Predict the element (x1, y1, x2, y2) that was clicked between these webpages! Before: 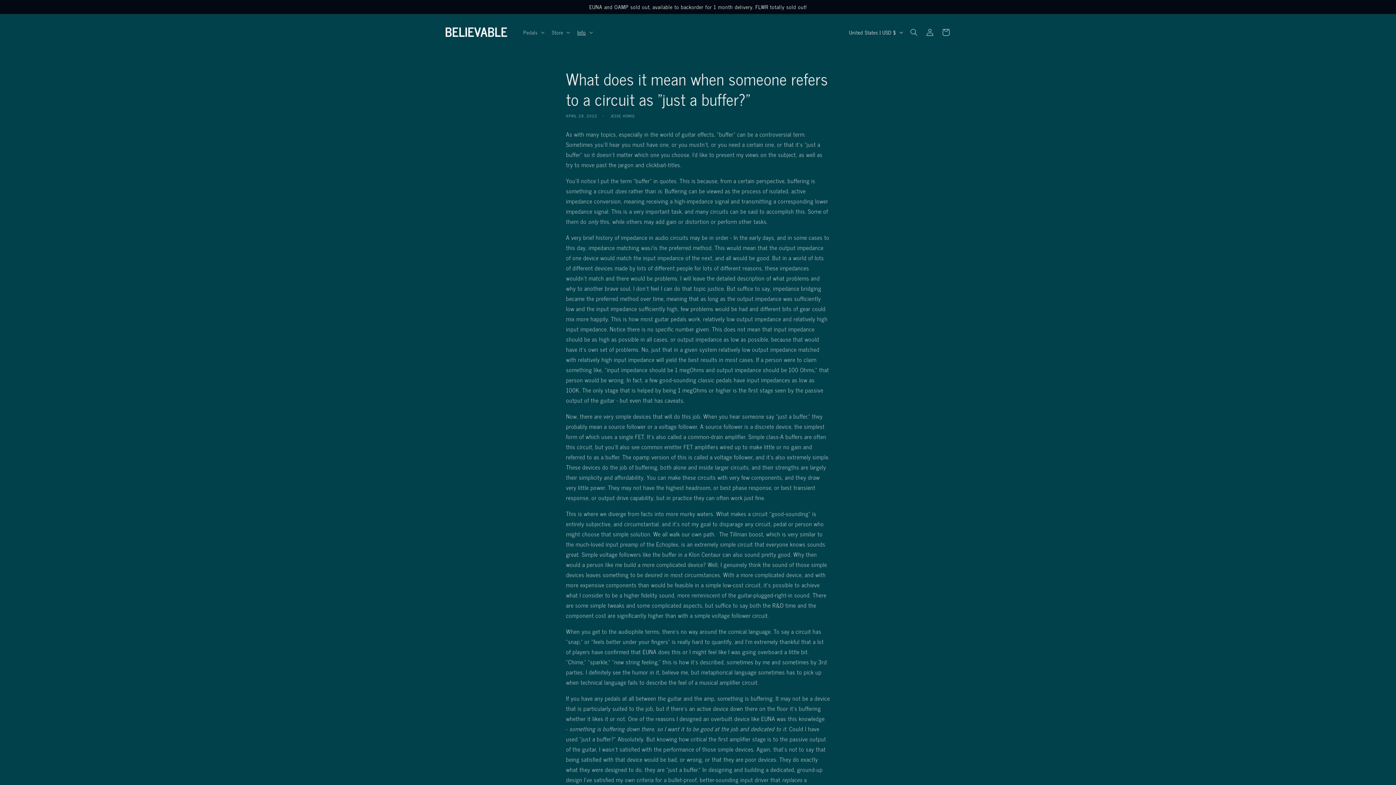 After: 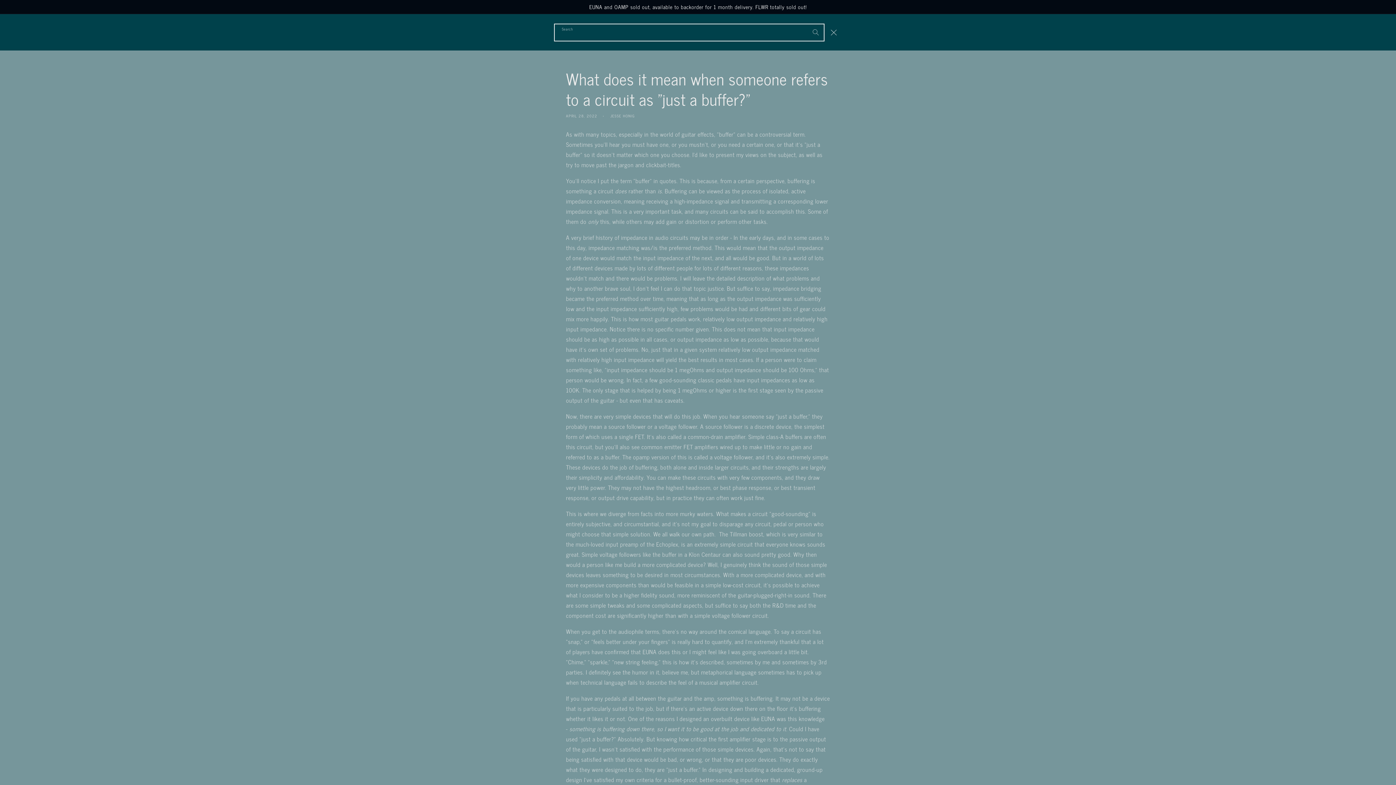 Action: label: Search bbox: (906, 24, 922, 40)